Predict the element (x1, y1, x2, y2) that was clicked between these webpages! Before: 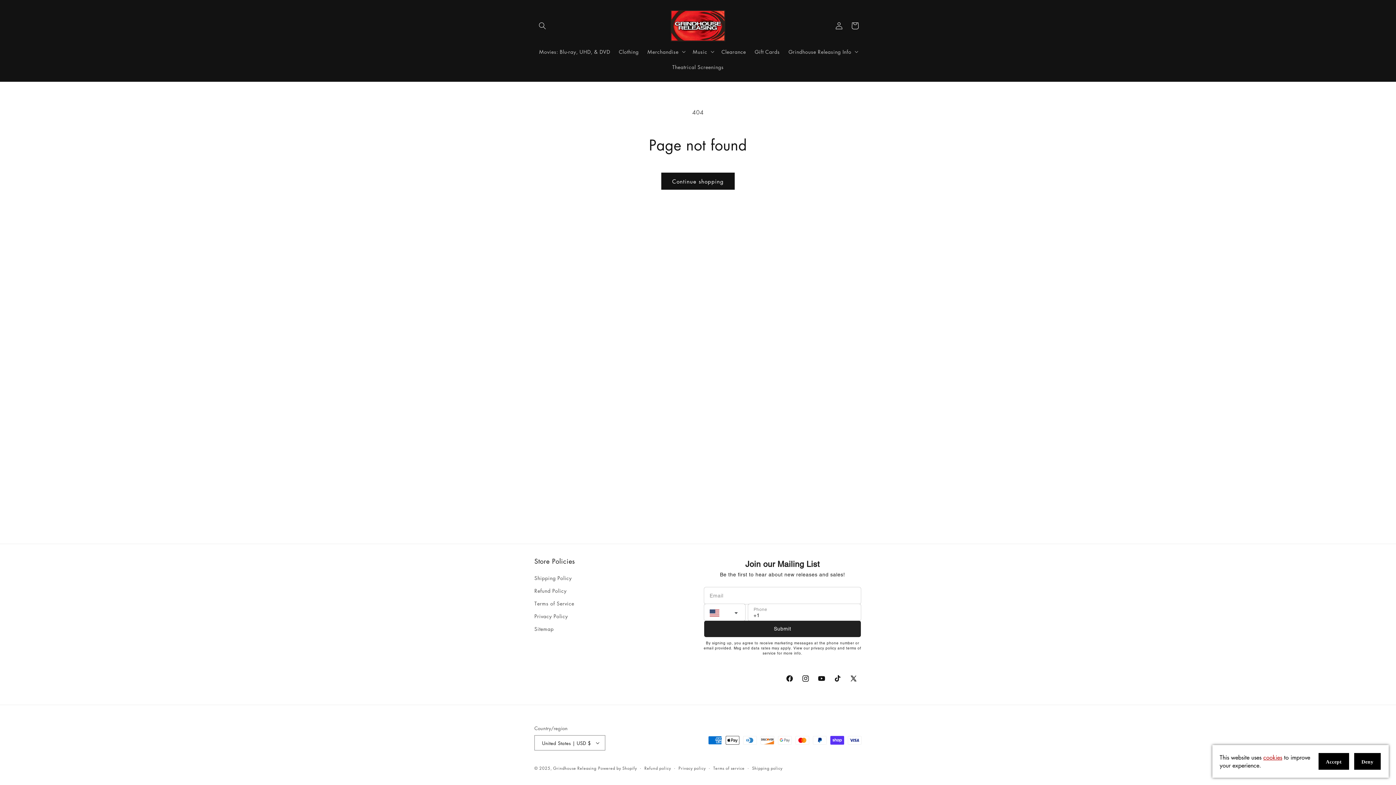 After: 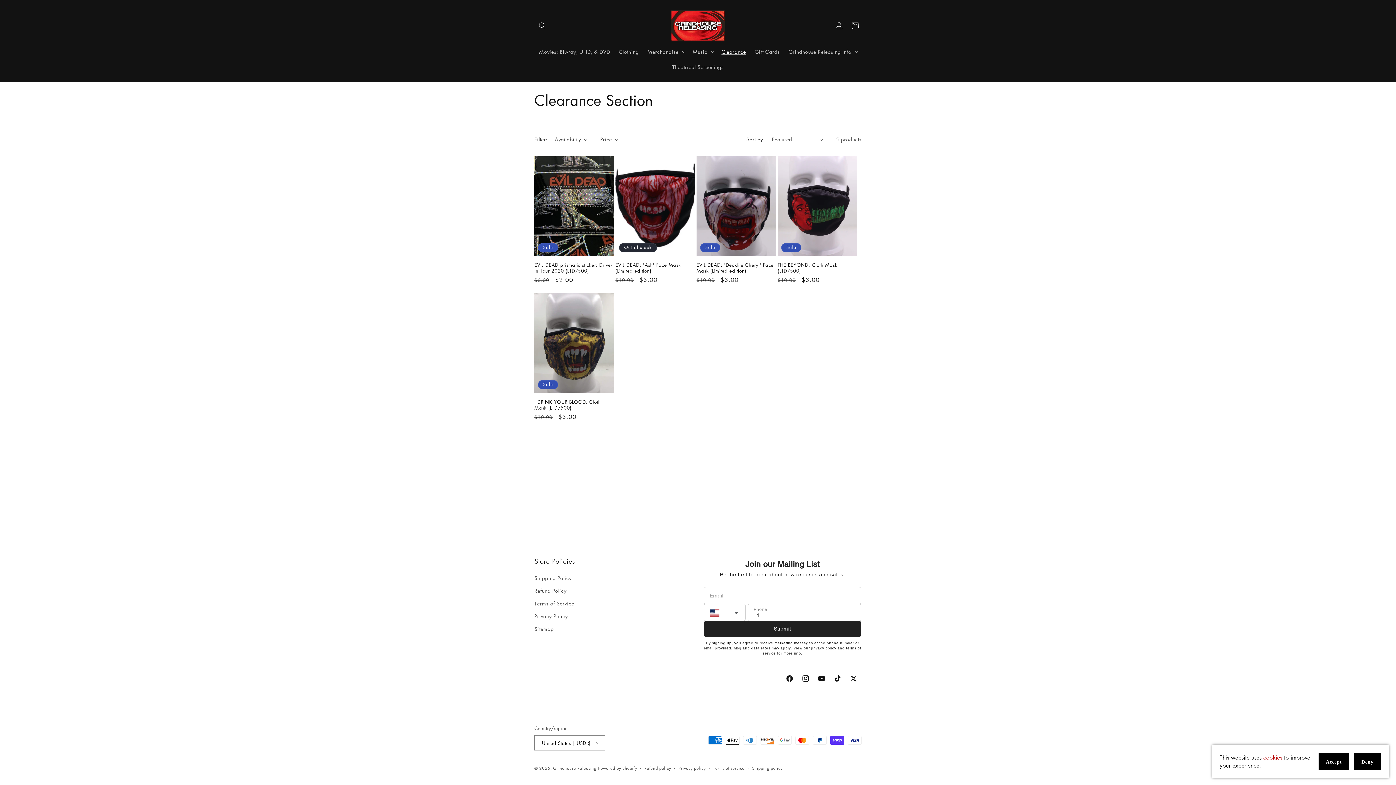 Action: bbox: (717, 44, 750, 59) label: Clearance